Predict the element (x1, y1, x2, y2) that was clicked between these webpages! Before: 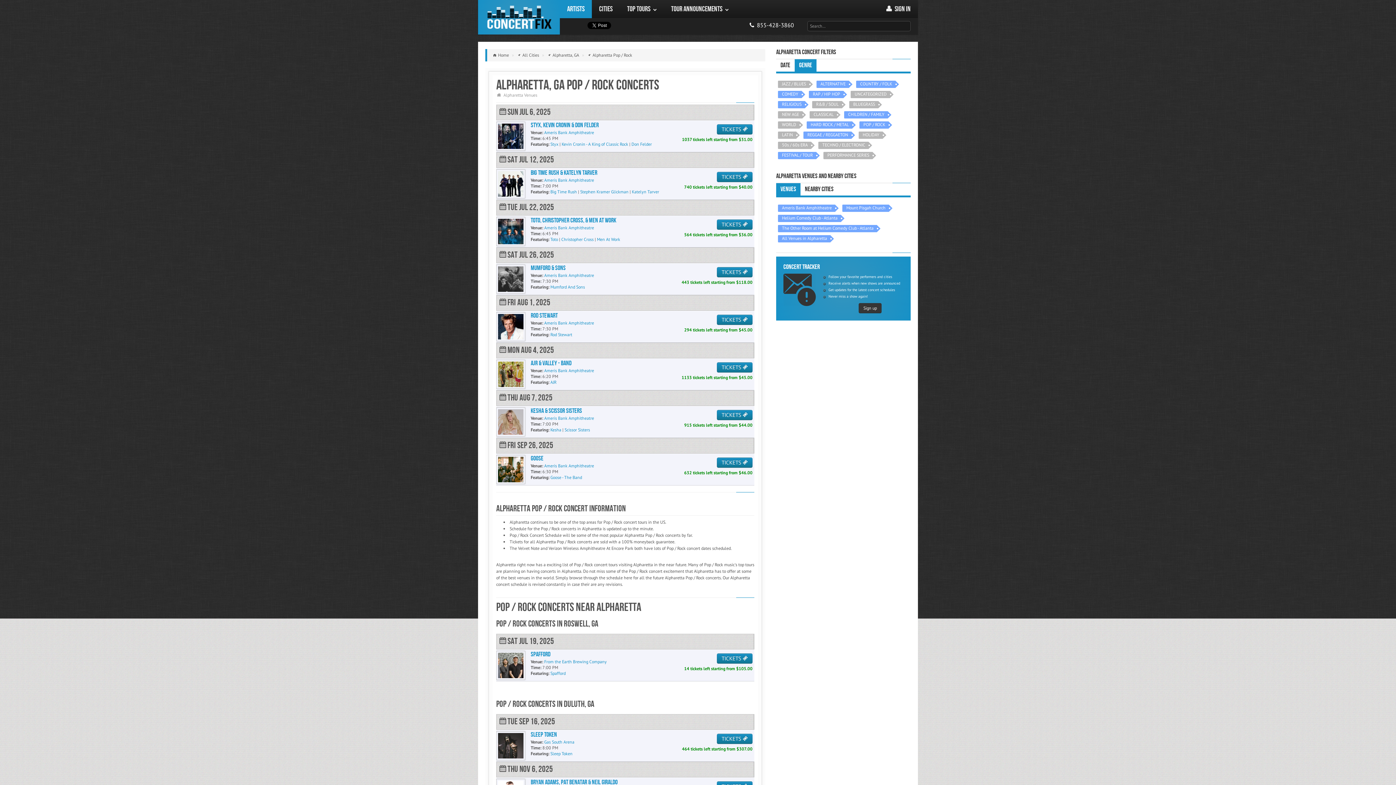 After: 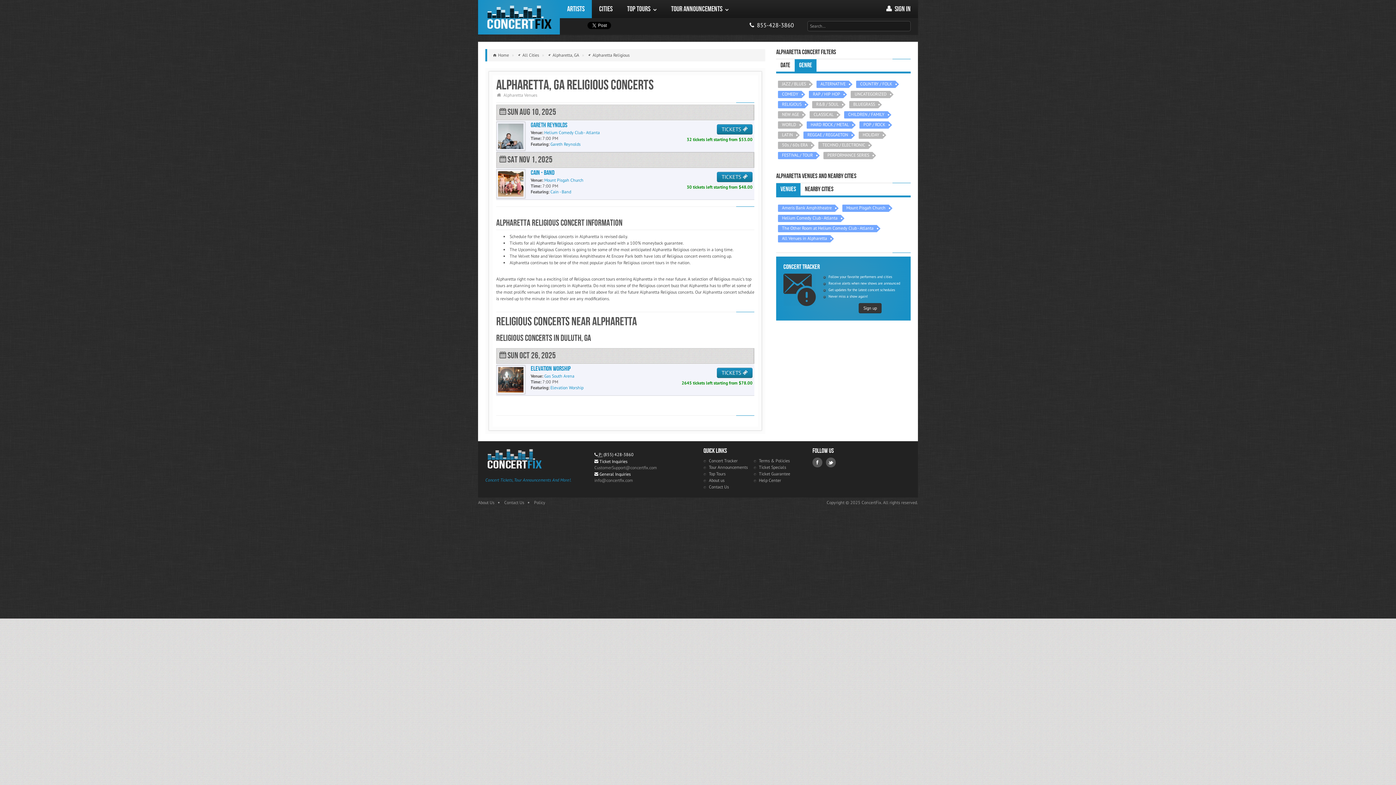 Action: label: RELIGIOUS bbox: (778, 101, 805, 108)